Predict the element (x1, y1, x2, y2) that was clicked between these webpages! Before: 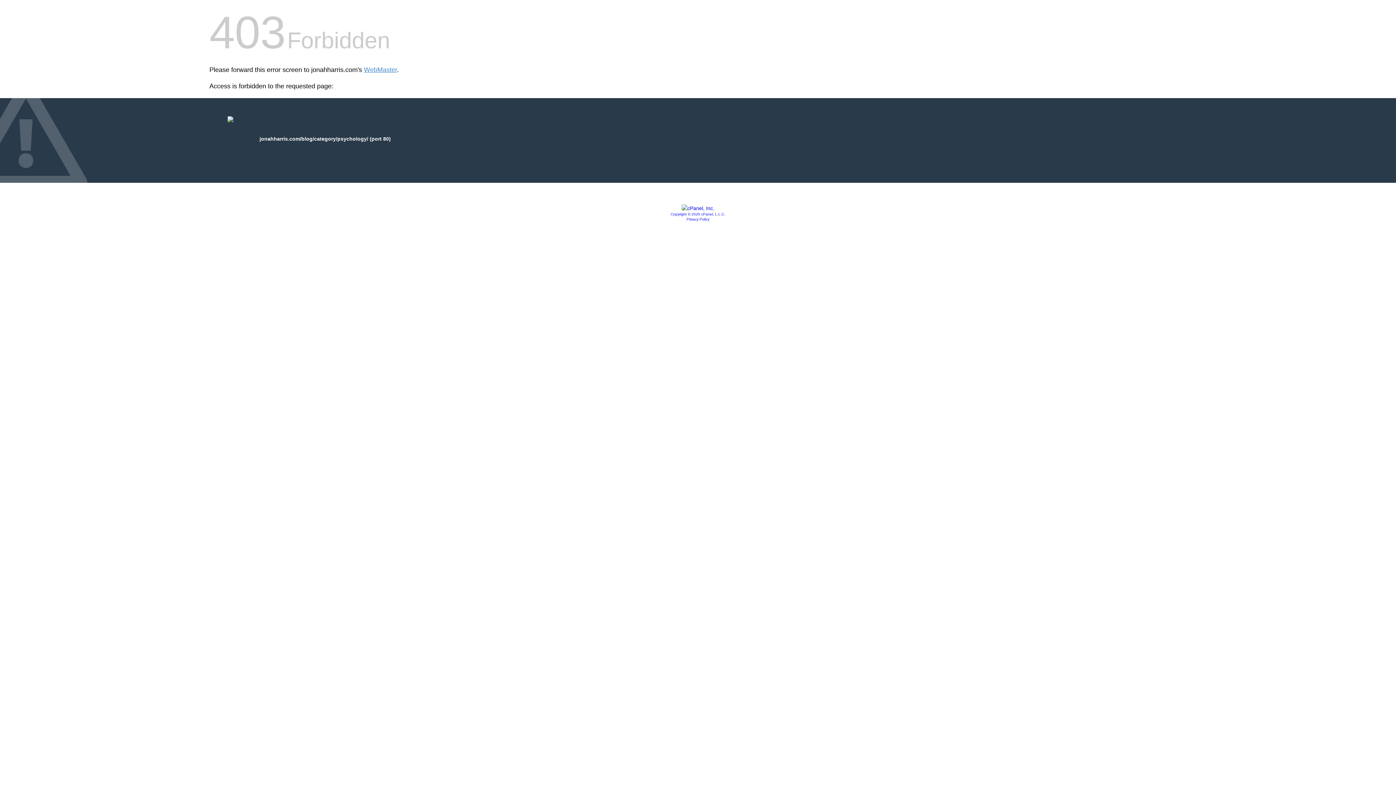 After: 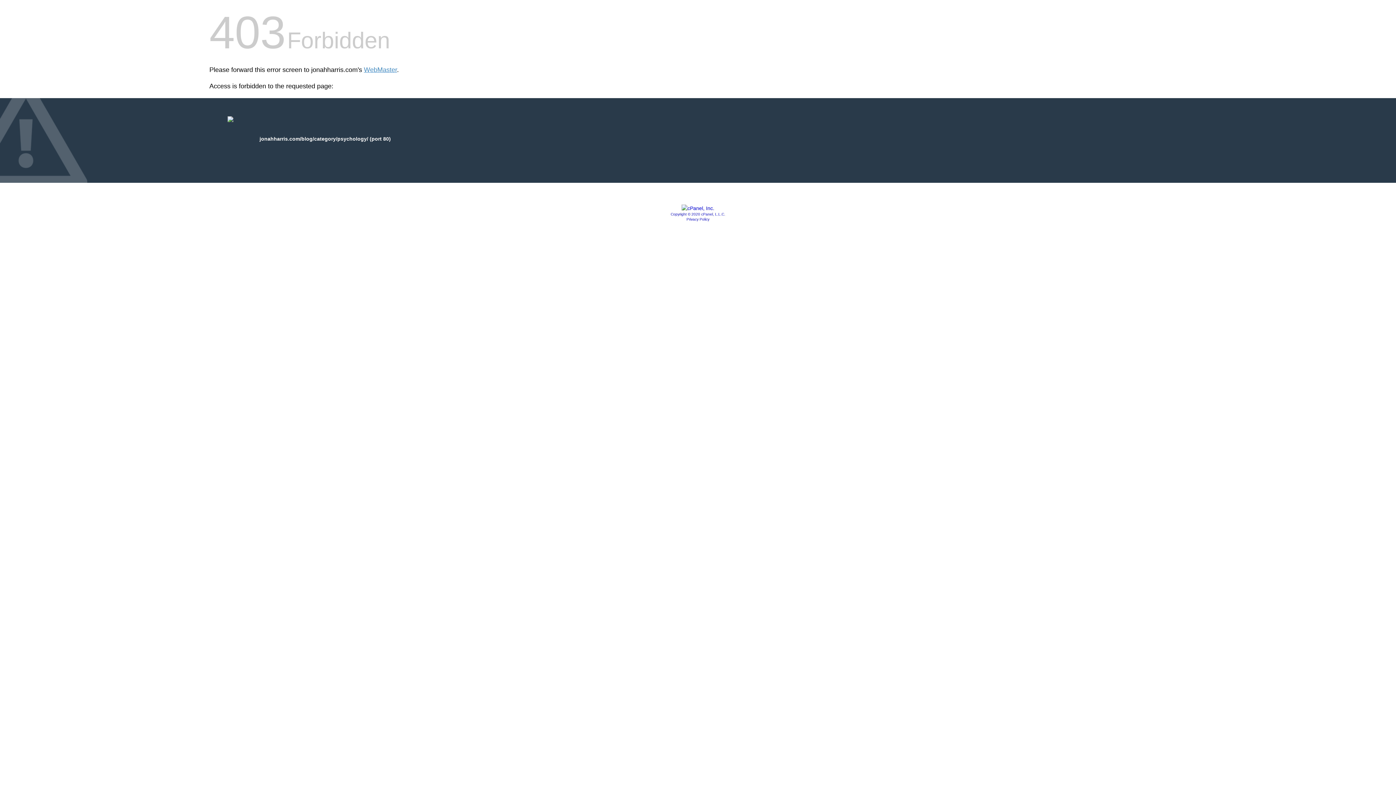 Action: bbox: (686, 217, 709, 221) label: Privacy Policy